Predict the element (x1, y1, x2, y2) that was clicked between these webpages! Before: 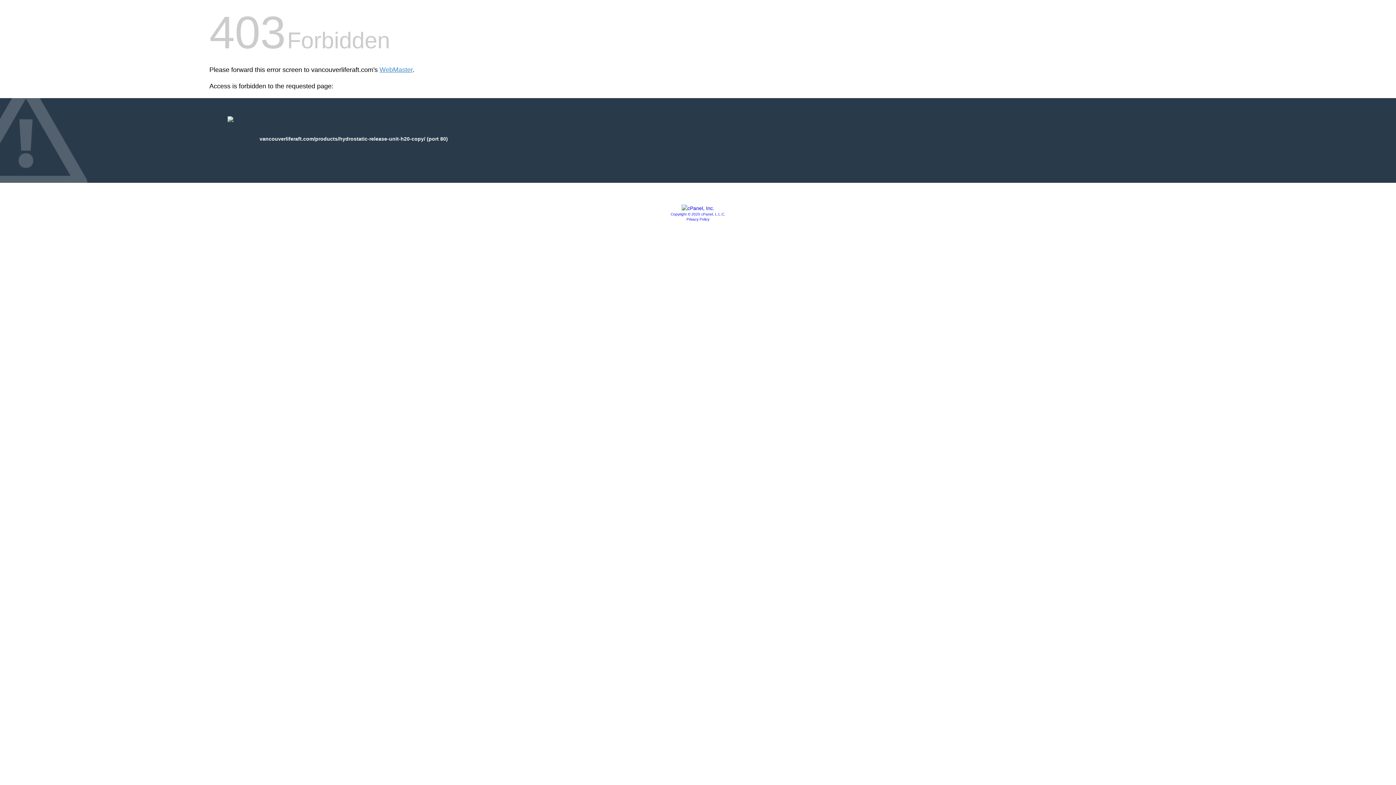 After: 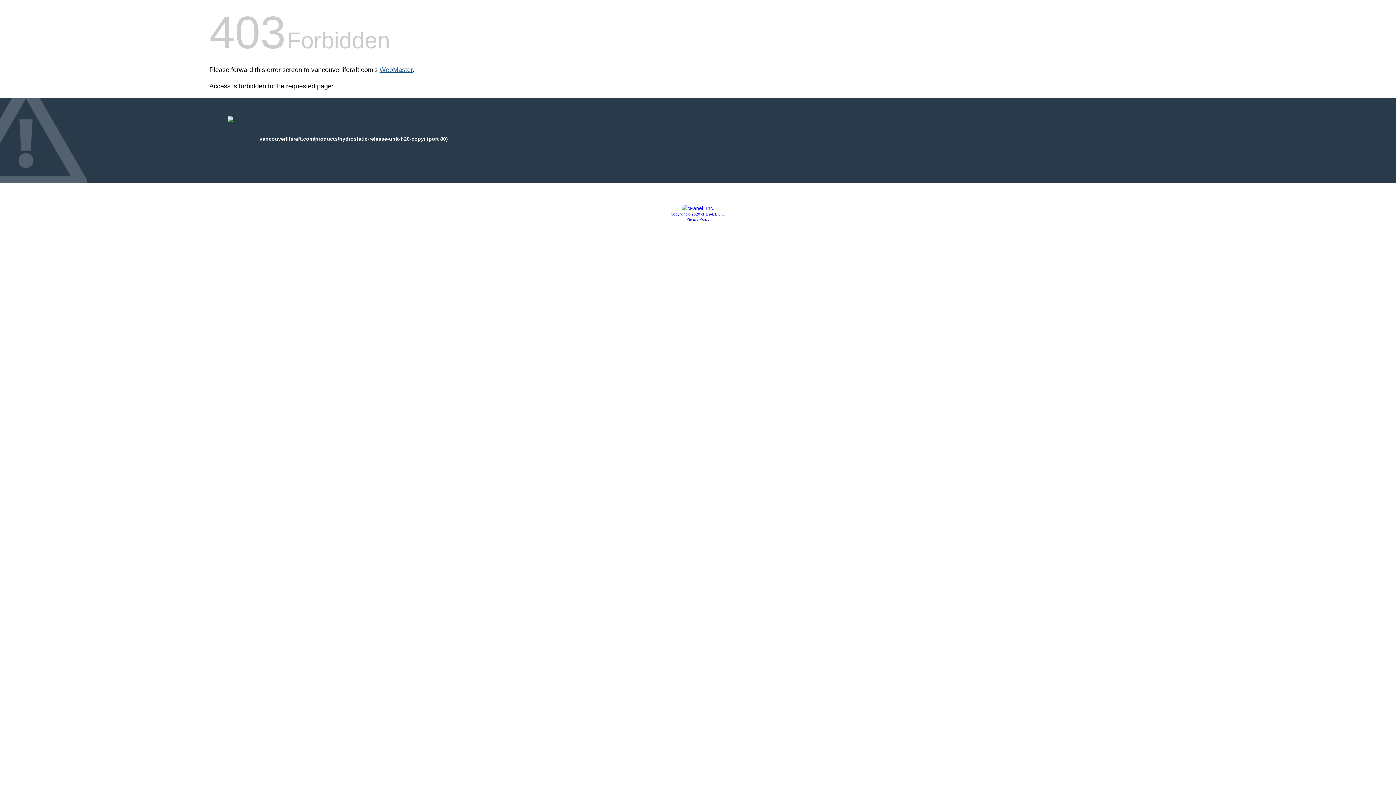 Action: bbox: (379, 66, 412, 73) label: WebMaster